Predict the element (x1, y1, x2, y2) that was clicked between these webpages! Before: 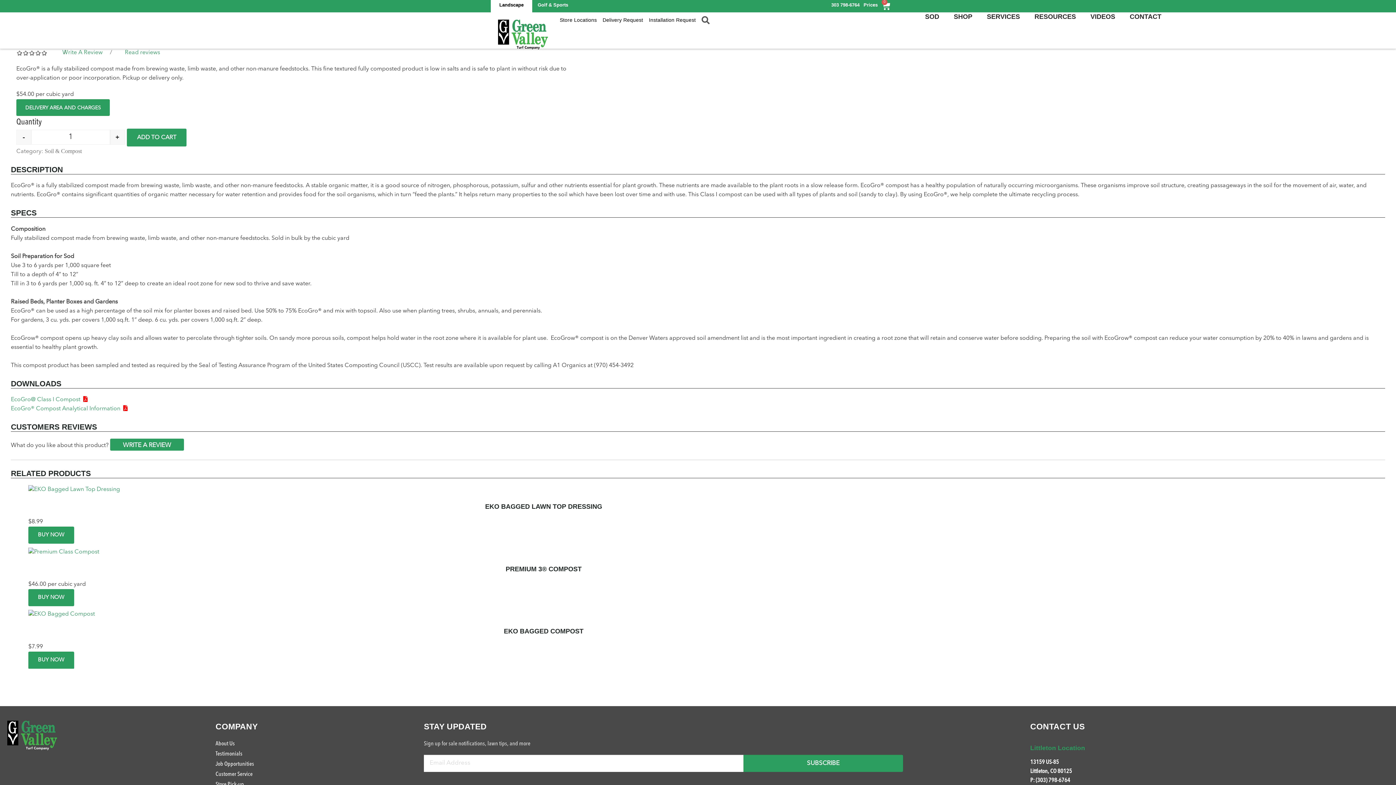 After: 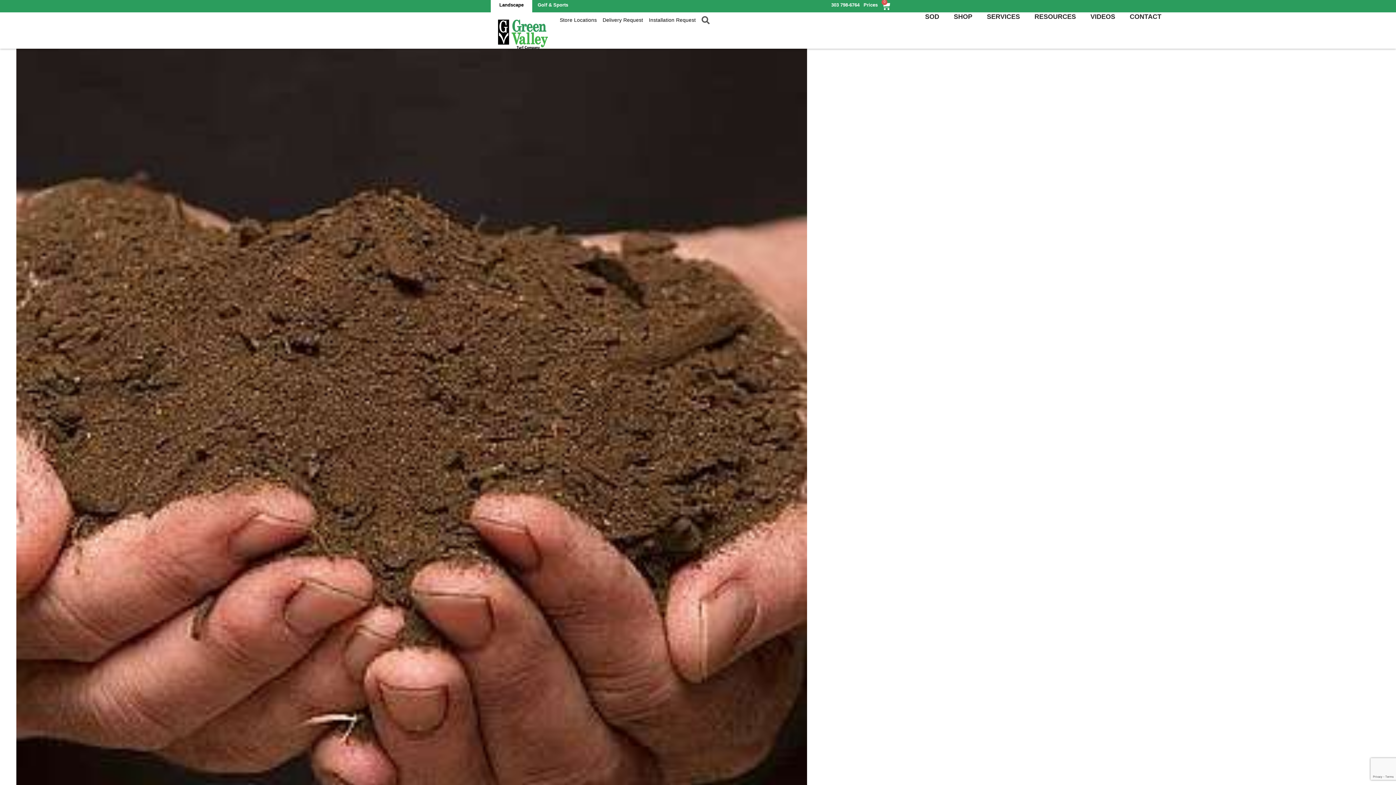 Action: bbox: (28, 527, 74, 544) label: Add to cart: “EKO Bagged Lawn Top Dressing”